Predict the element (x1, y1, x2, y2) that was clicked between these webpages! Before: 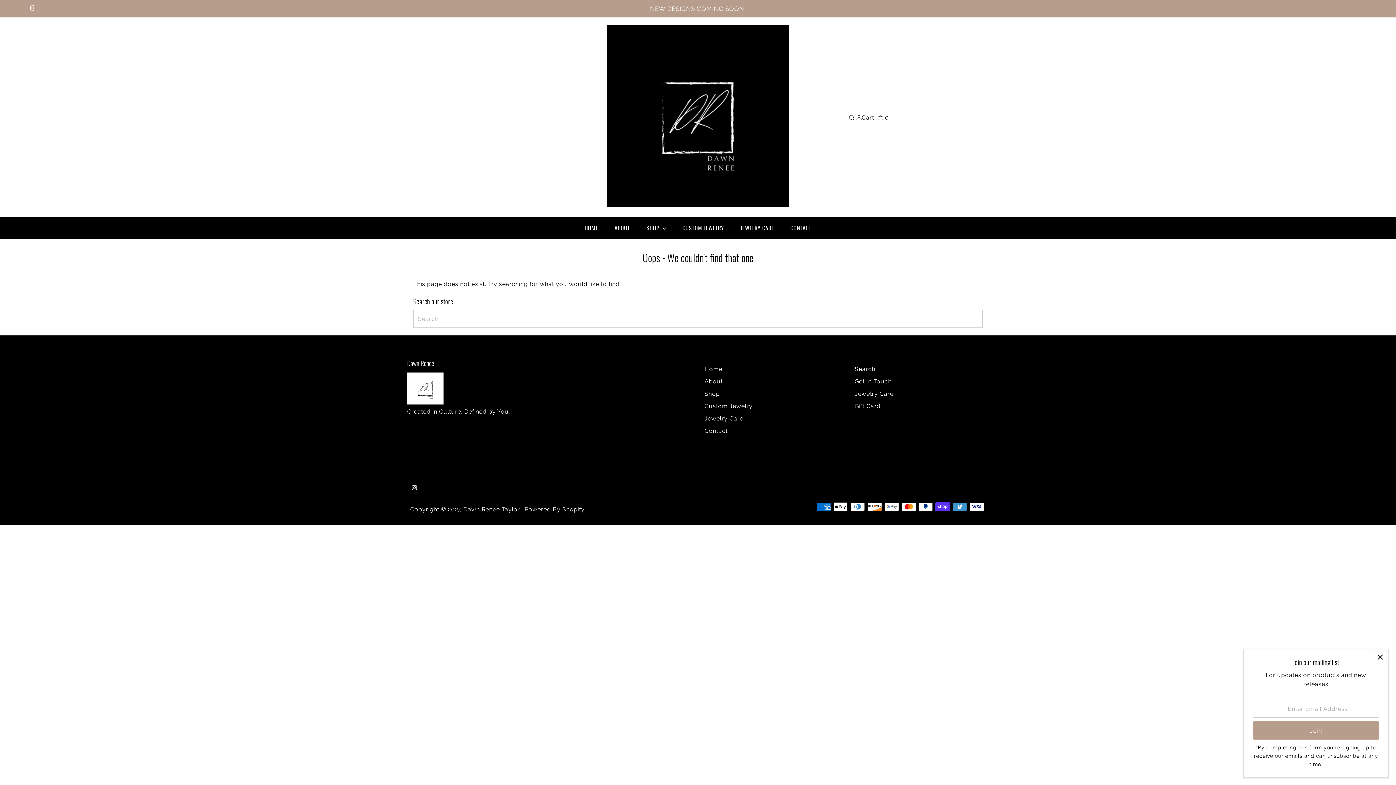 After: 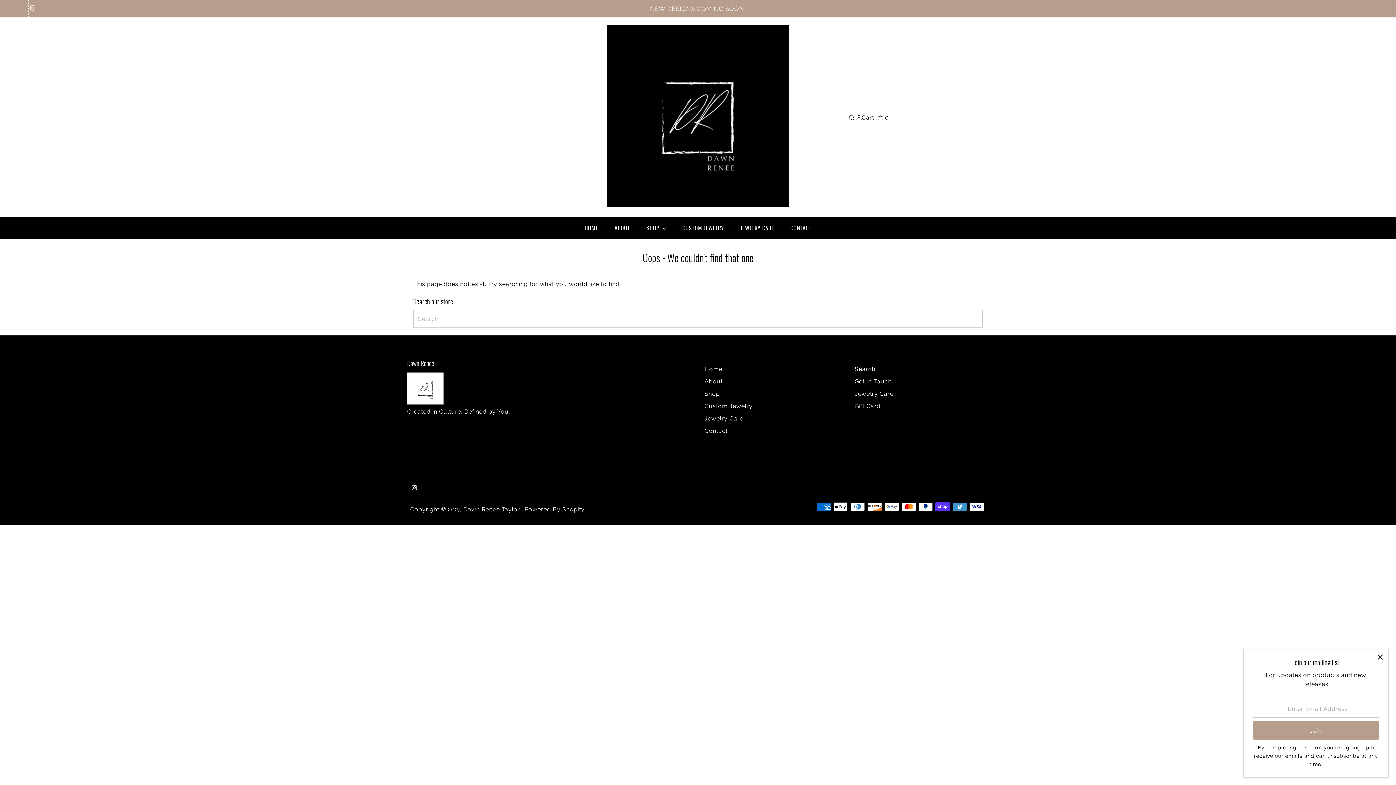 Action: bbox: (28, 0, 37, 17) label: Instagram